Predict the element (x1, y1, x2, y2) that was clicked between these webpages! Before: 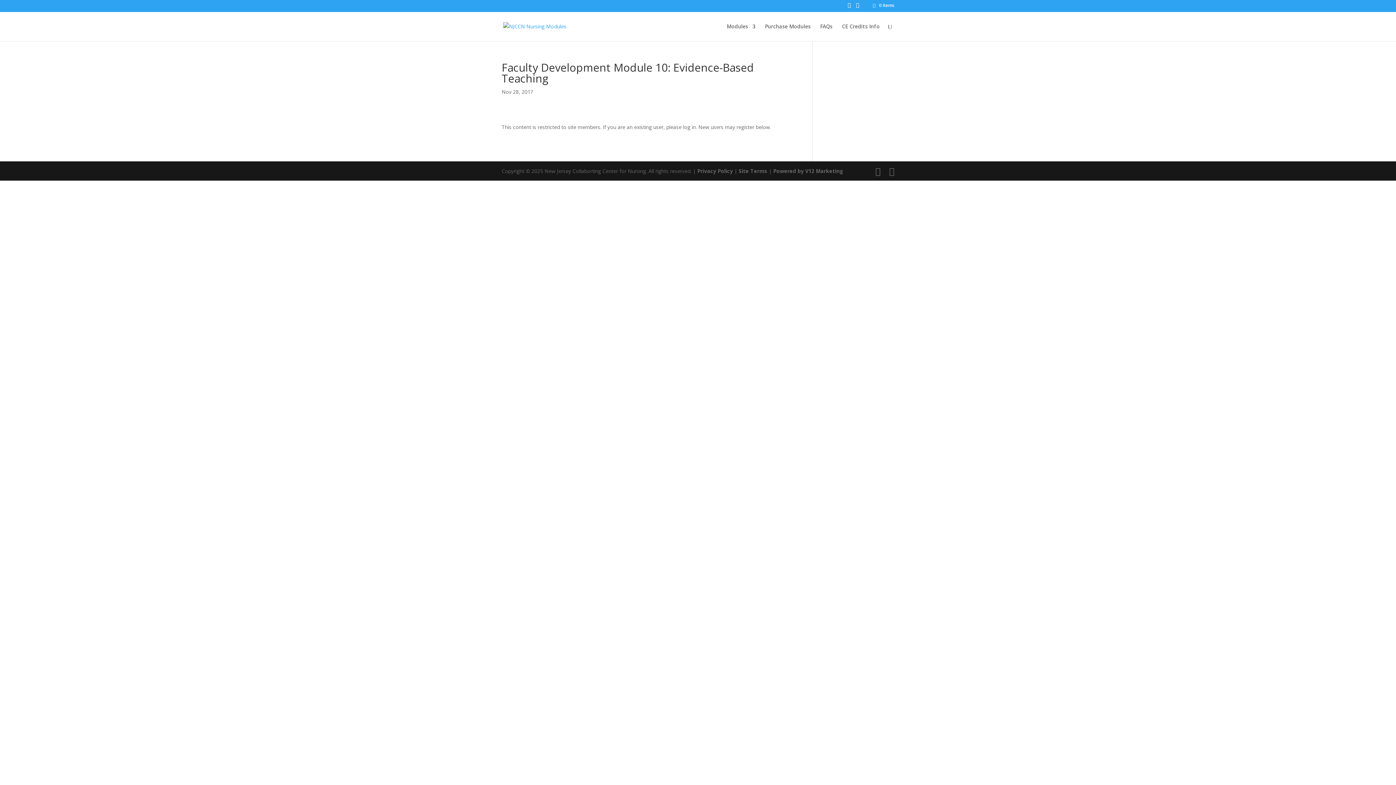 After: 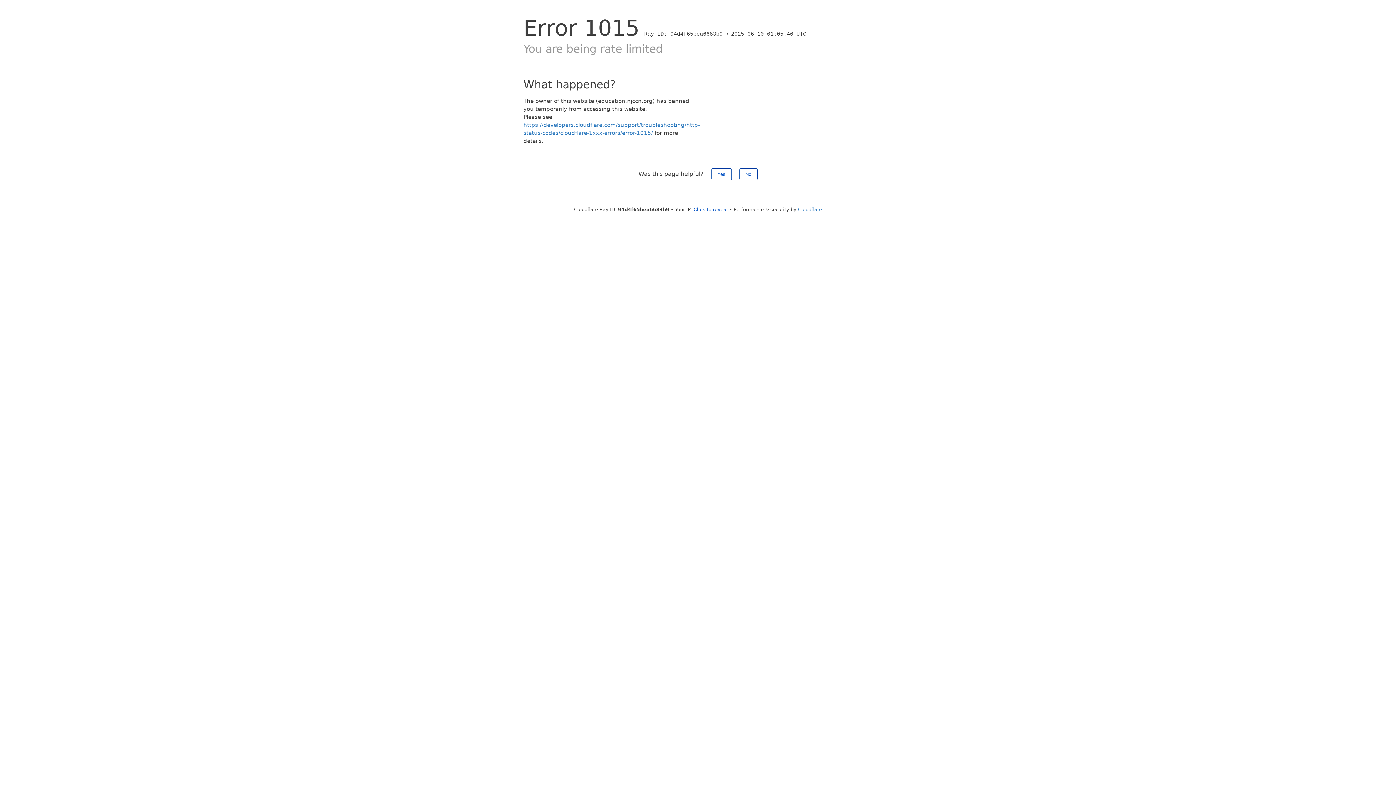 Action: label: CE Credits Info bbox: (842, 23, 880, 40)